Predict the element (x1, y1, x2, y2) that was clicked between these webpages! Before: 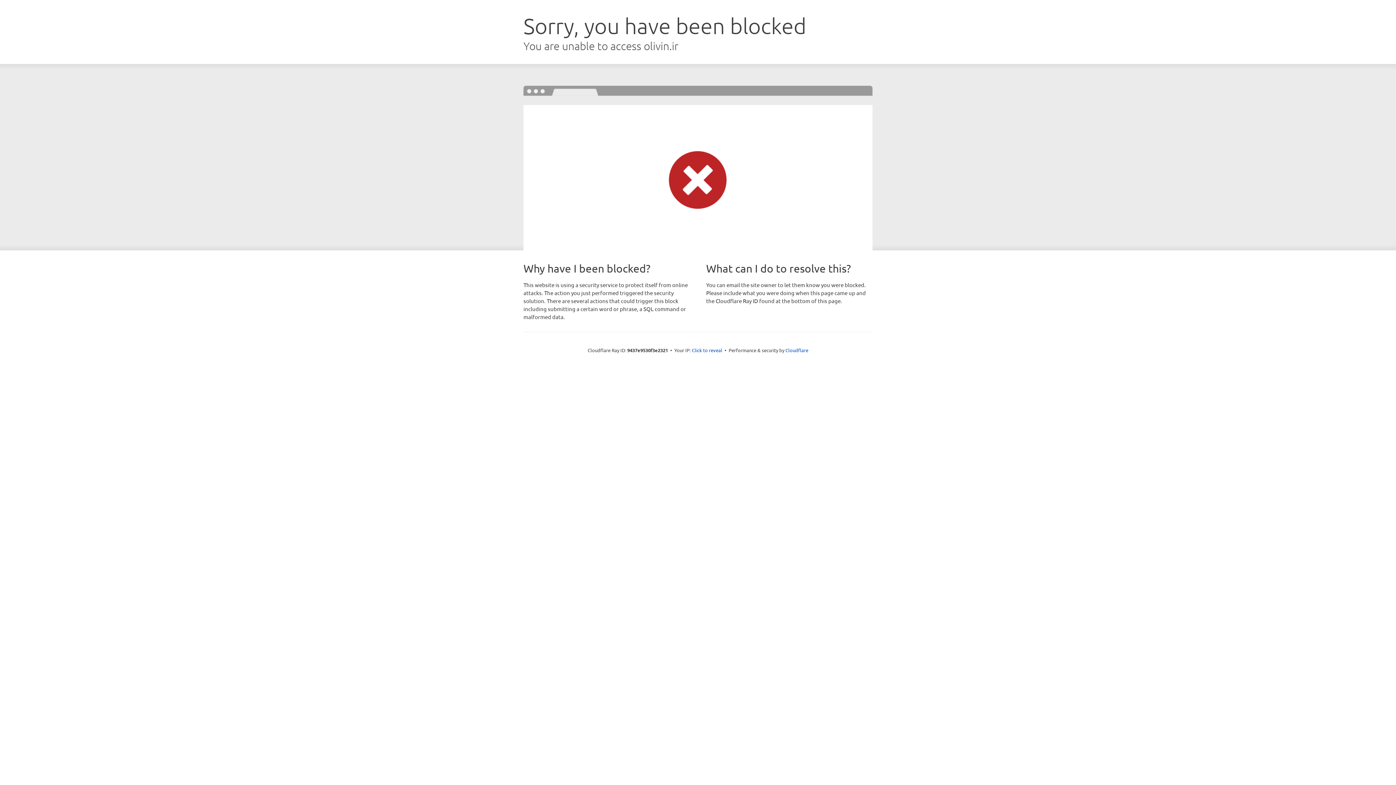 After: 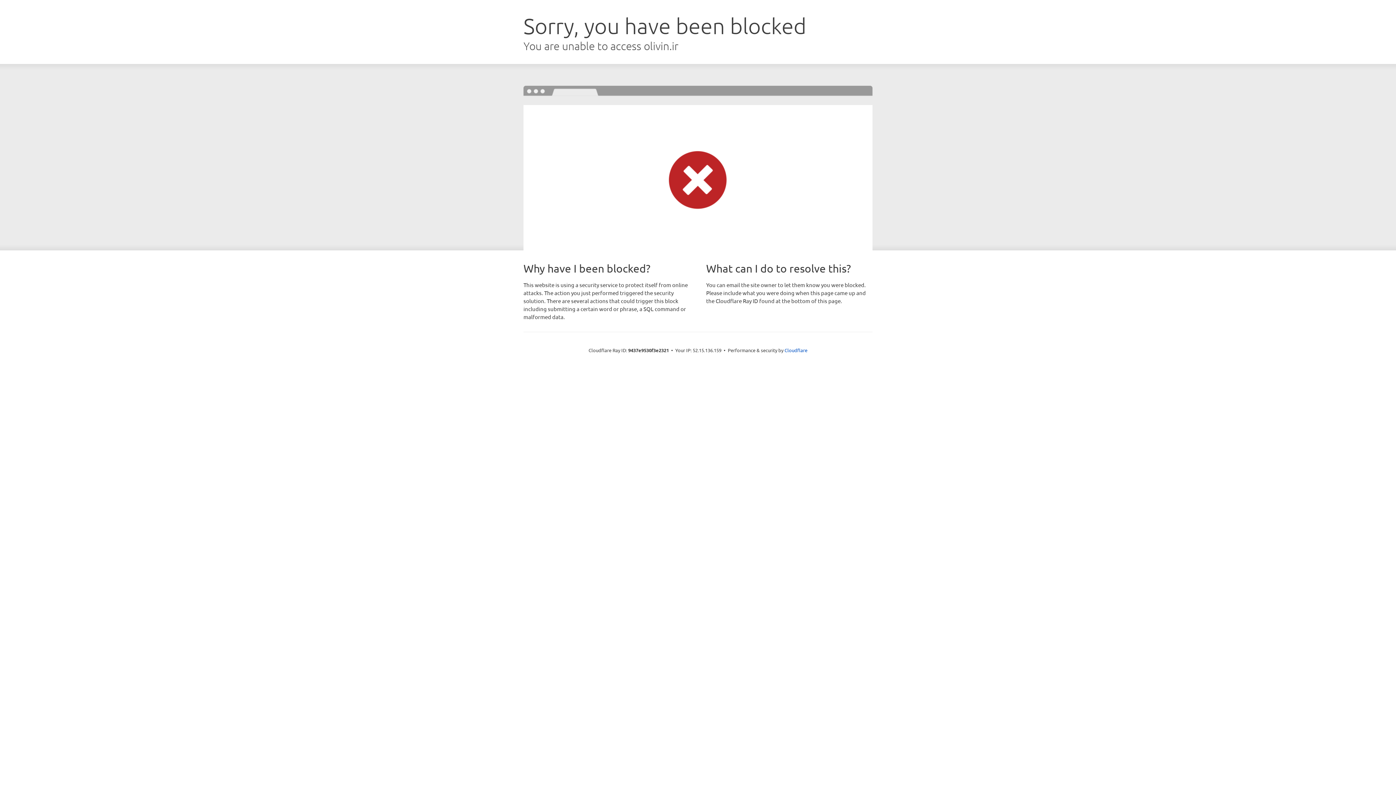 Action: bbox: (692, 346, 722, 353) label: Click to reveal